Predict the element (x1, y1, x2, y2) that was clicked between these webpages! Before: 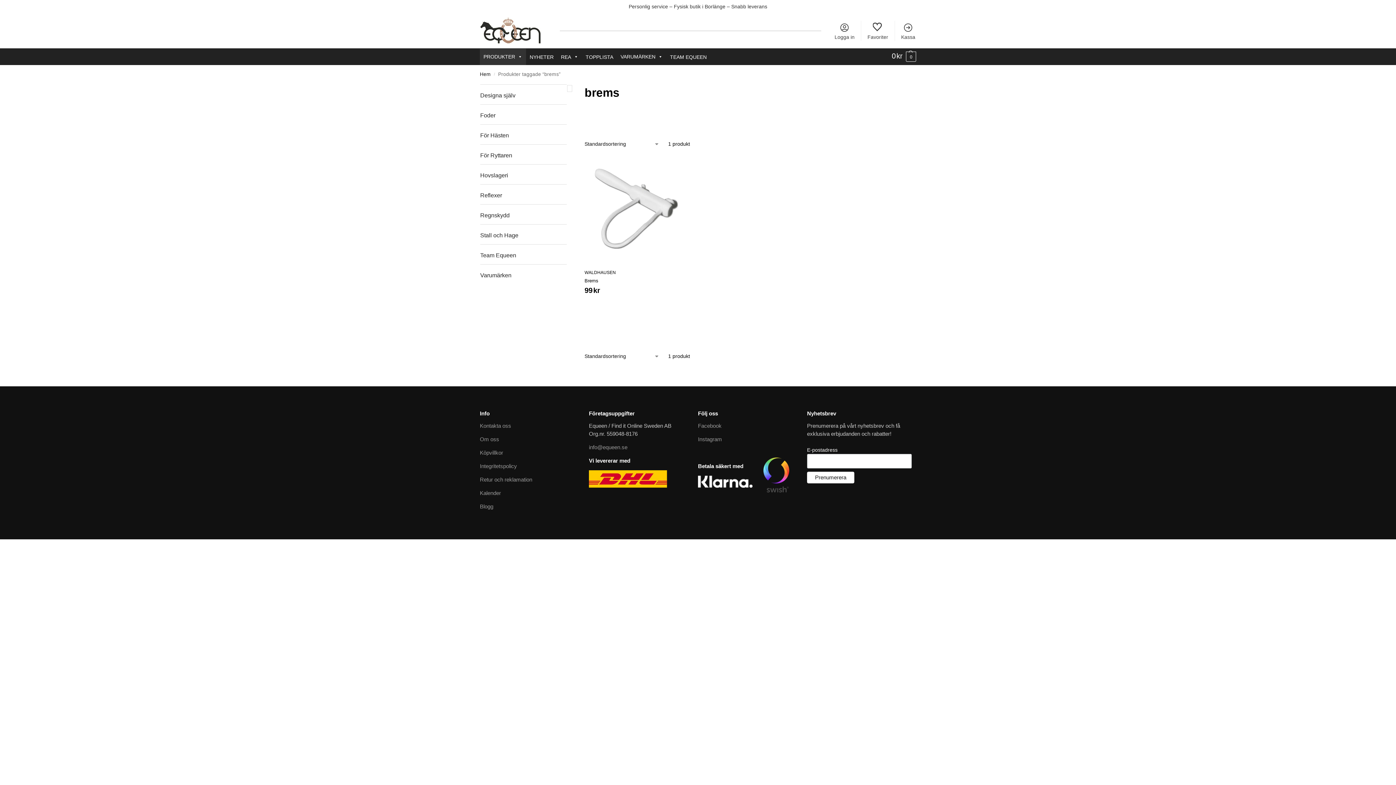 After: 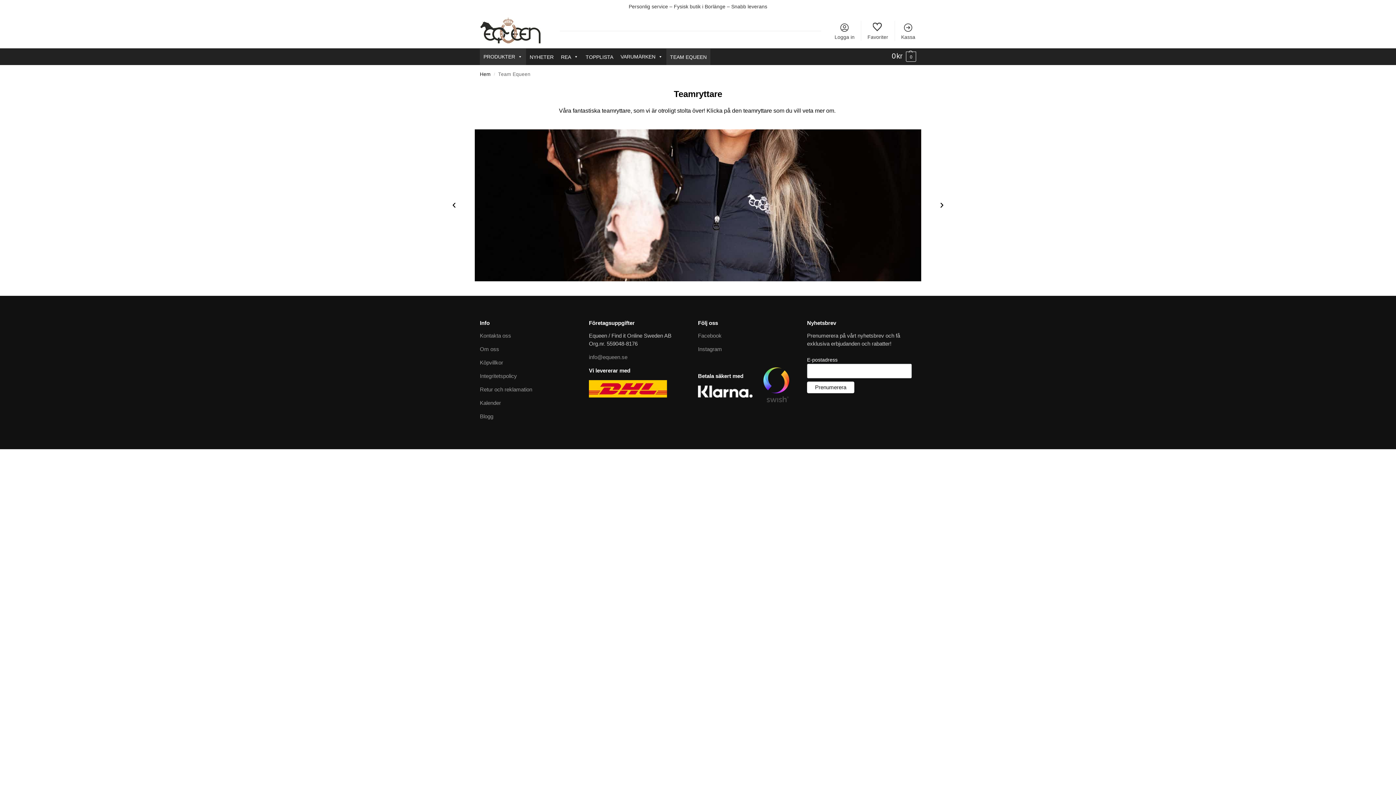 Action: label: TEAM EQUEEN bbox: (666, 48, 710, 65)